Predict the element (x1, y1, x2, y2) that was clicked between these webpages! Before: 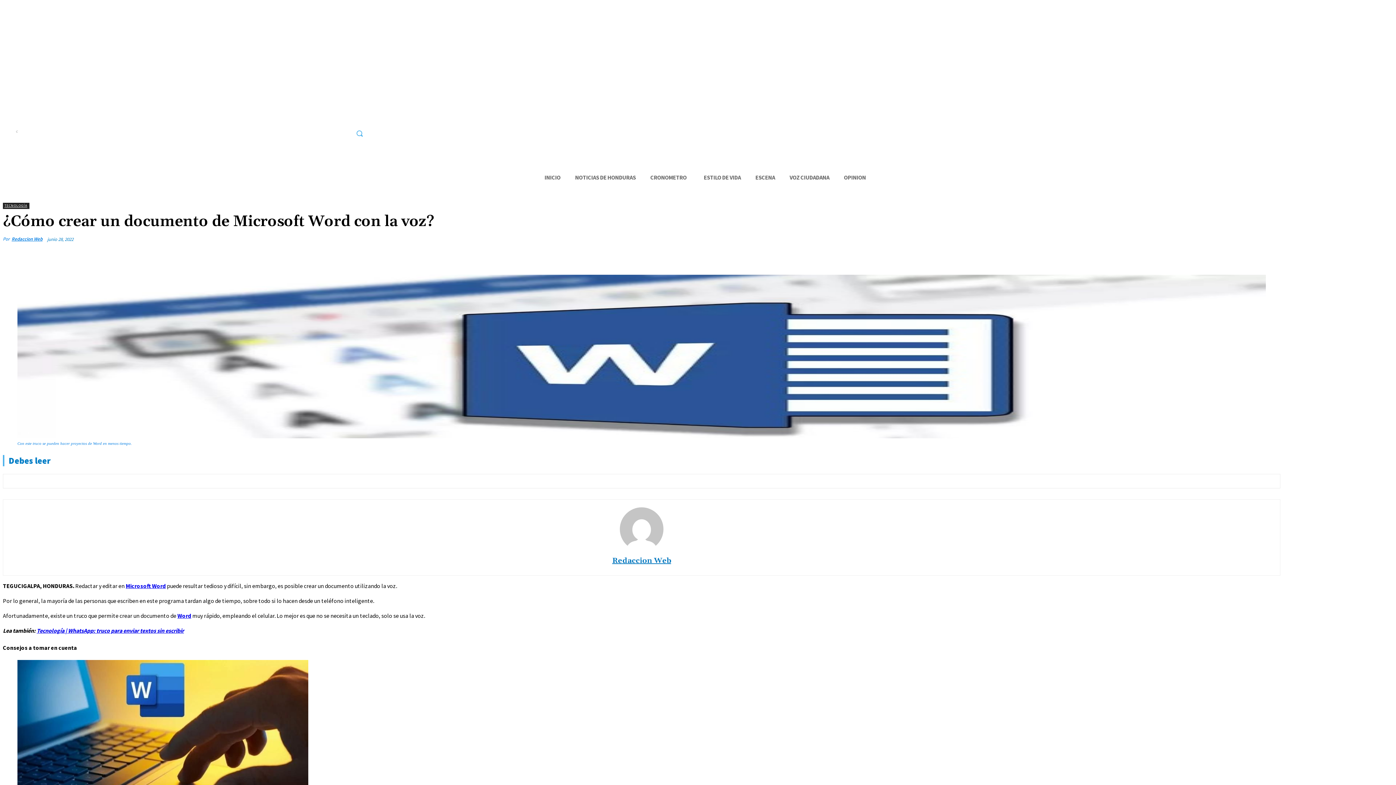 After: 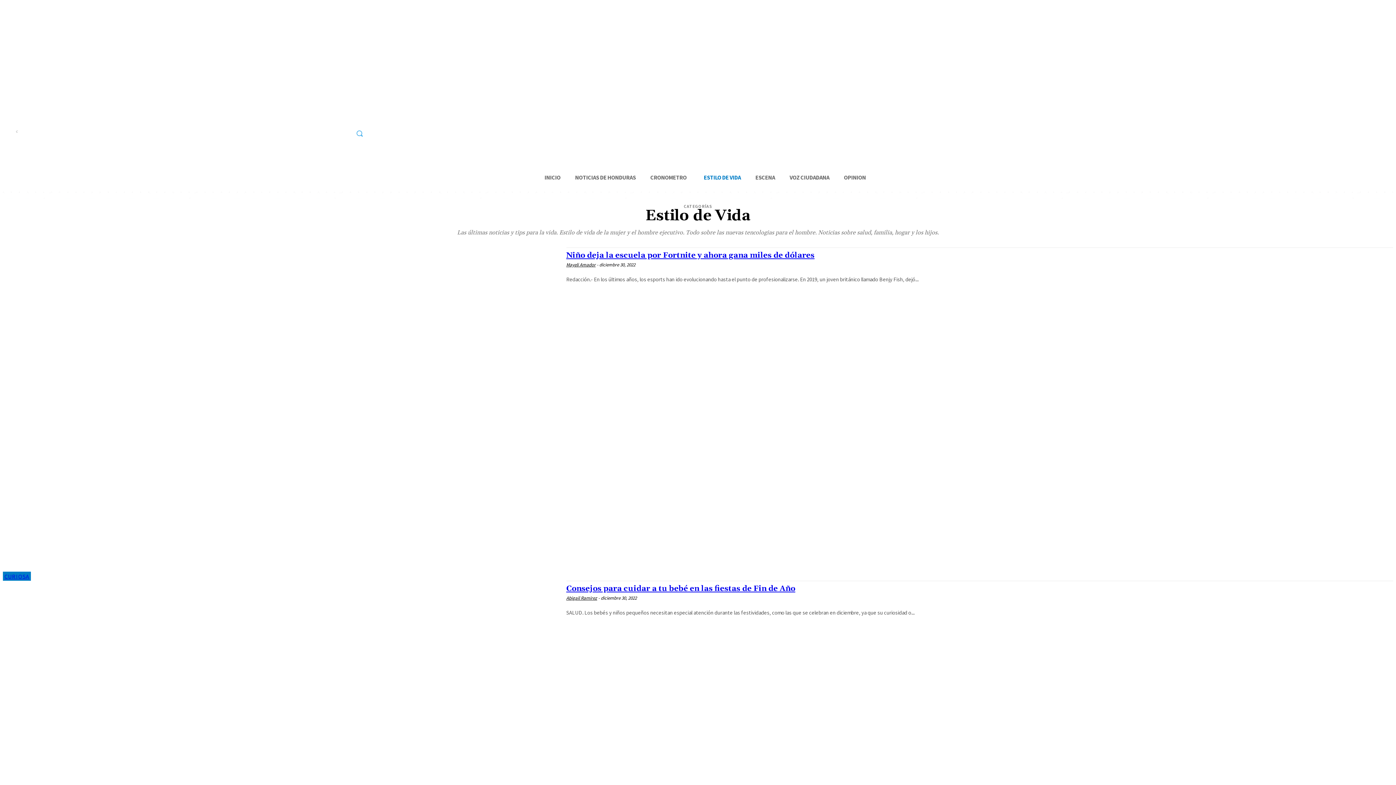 Action: bbox: (696, 167, 748, 187) label: ESTILO DE VIDA